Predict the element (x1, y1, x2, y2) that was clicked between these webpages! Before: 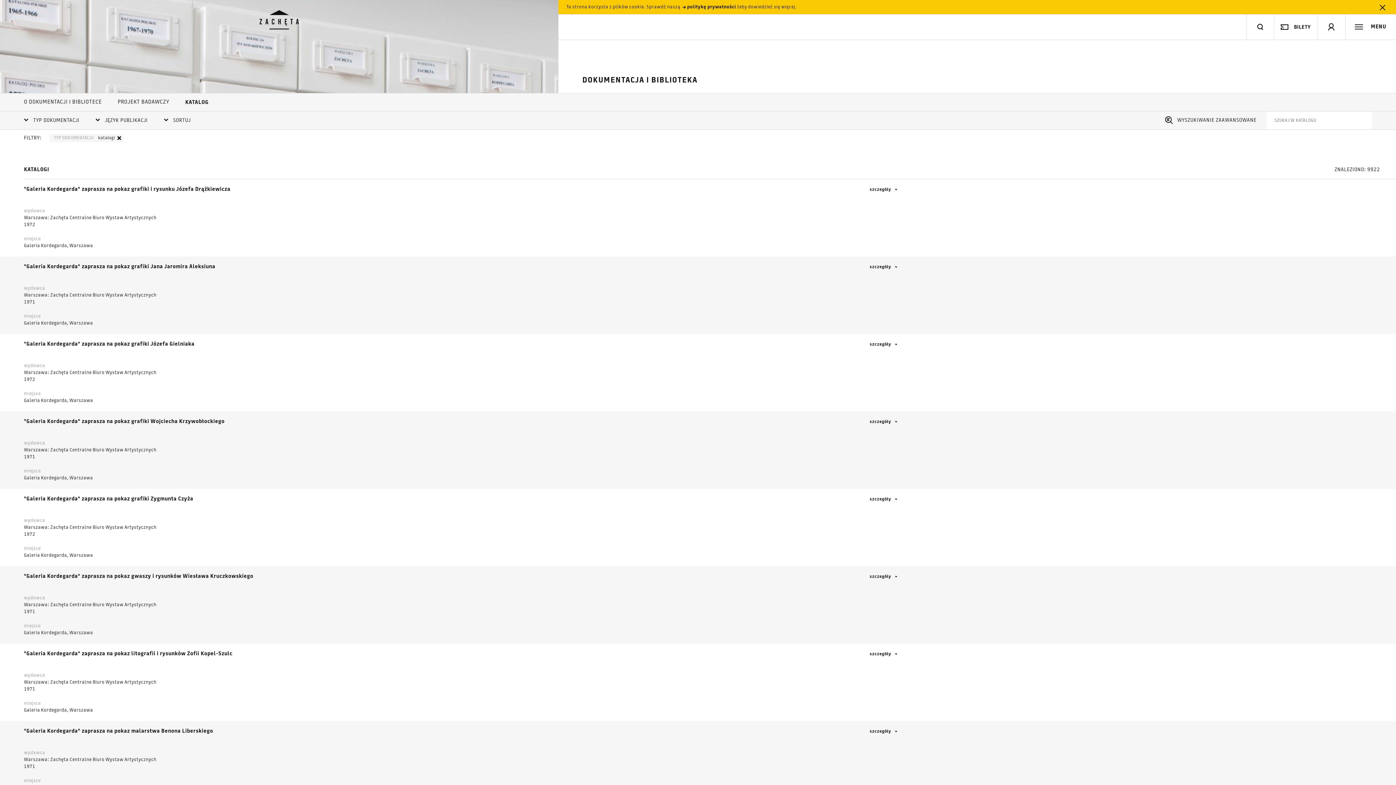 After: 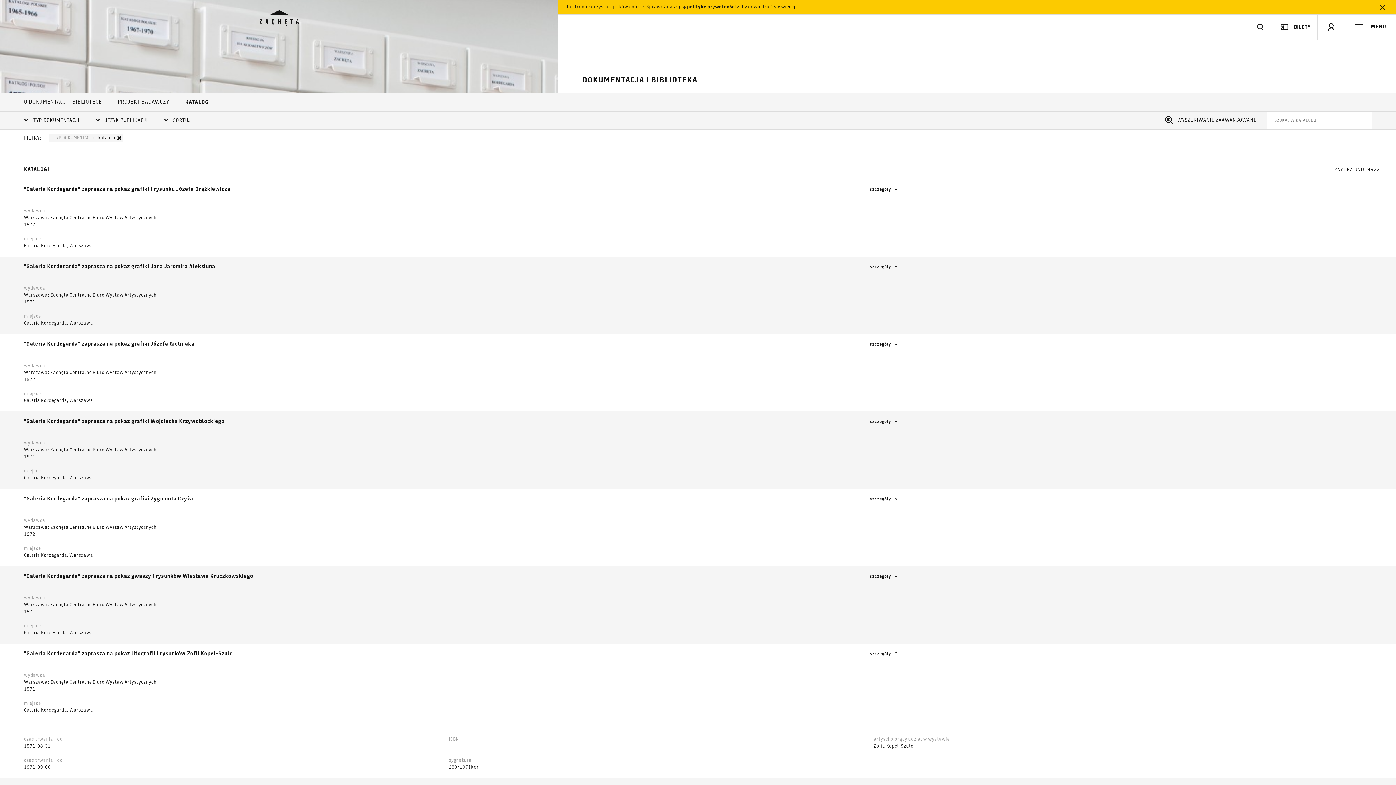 Action: bbox: (869, 644, 900, 665) label: szczegóły 